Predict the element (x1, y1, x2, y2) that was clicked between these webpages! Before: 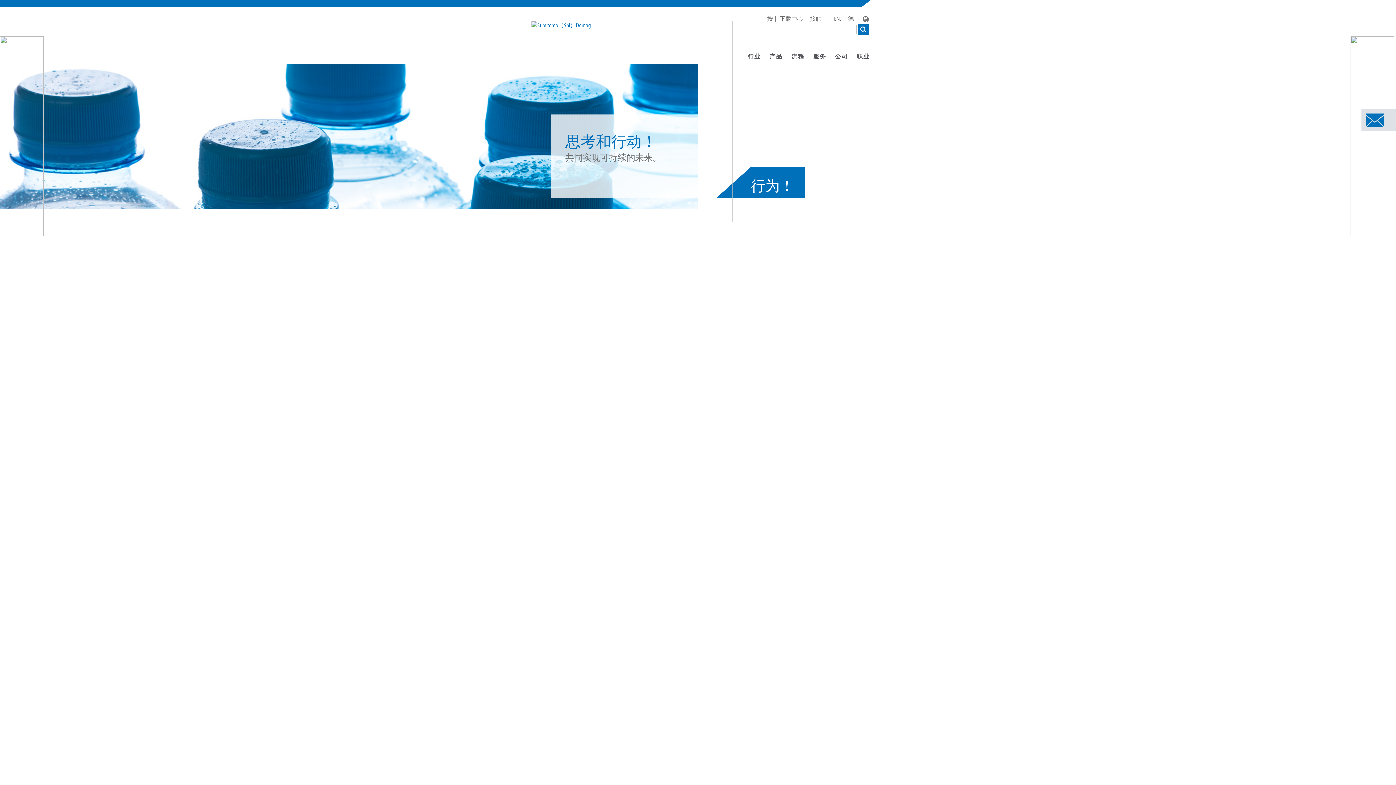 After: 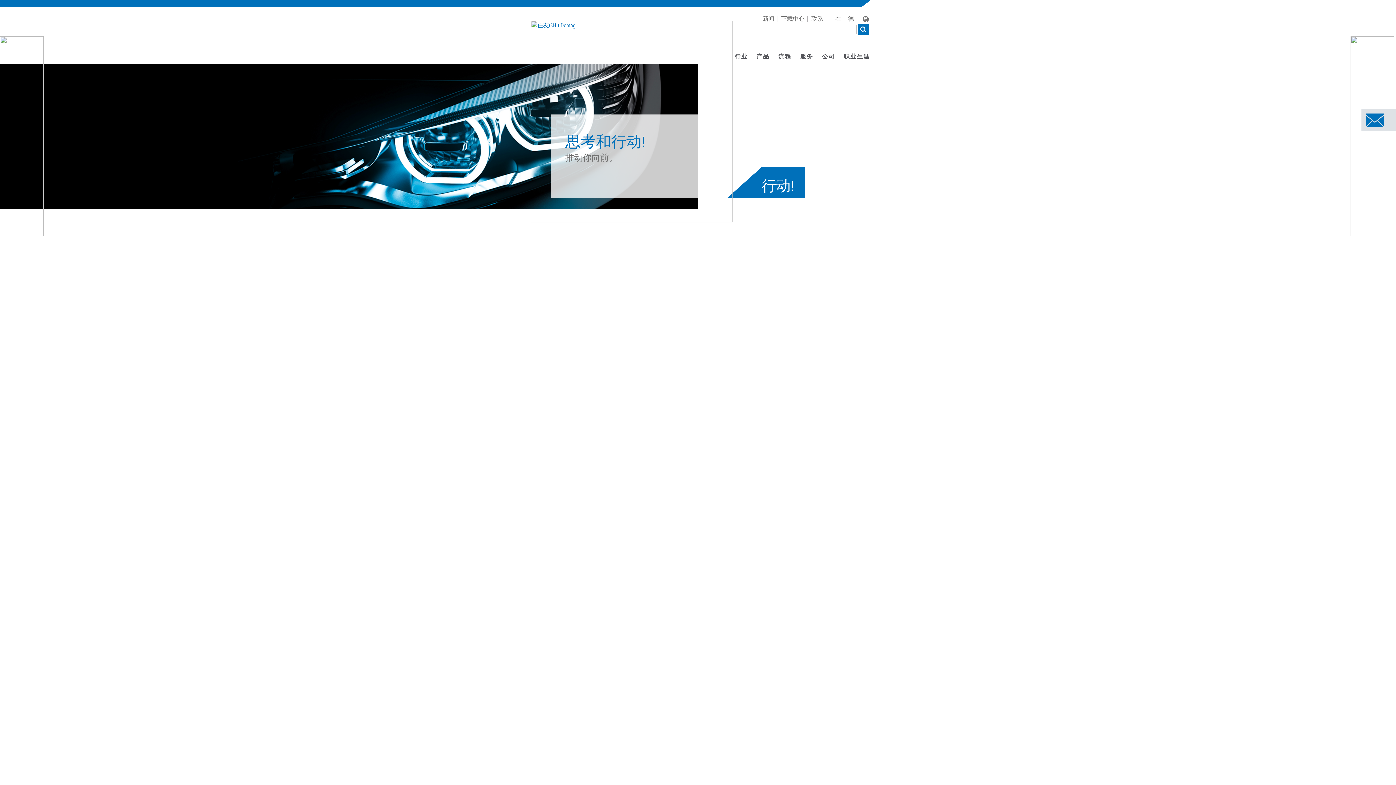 Action: bbox: (743, 49, 765, 57) label: 行业